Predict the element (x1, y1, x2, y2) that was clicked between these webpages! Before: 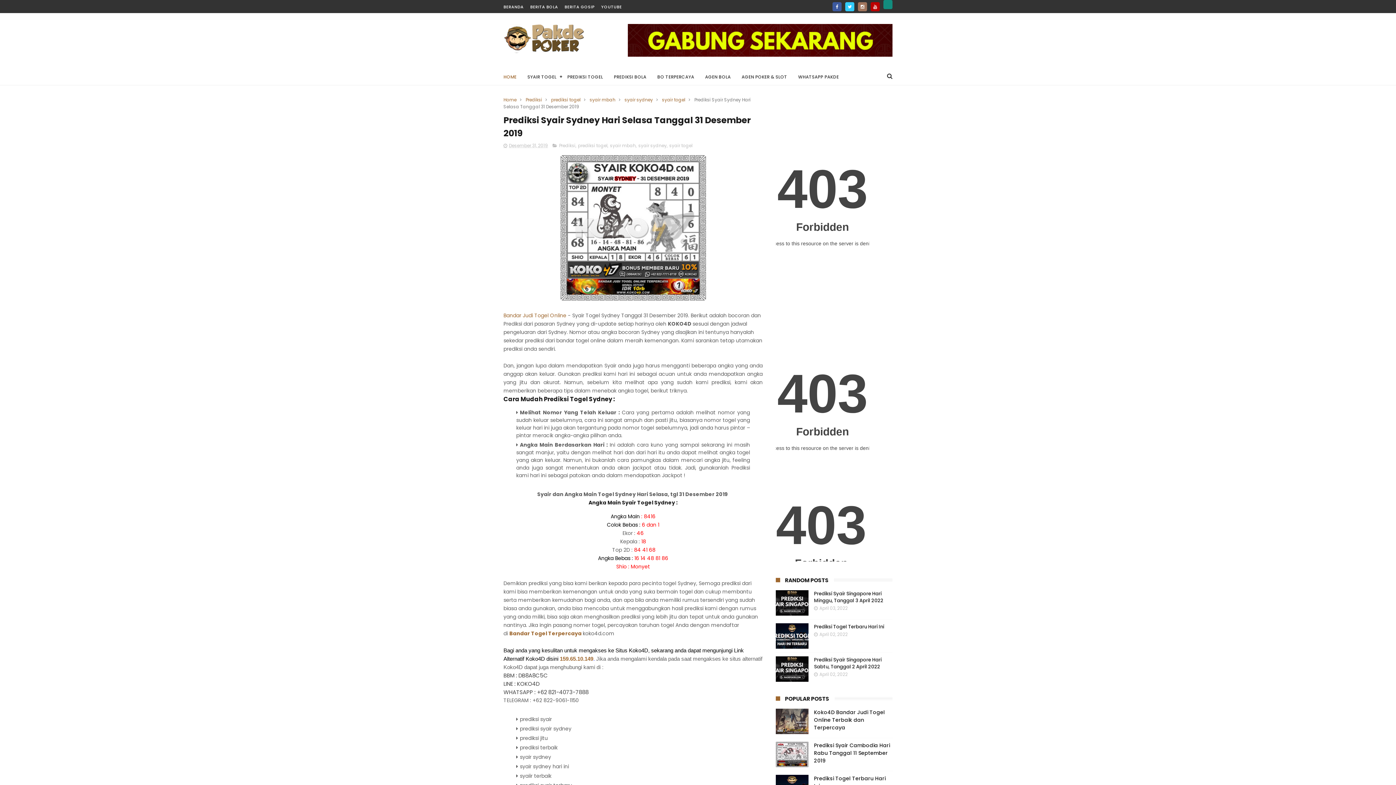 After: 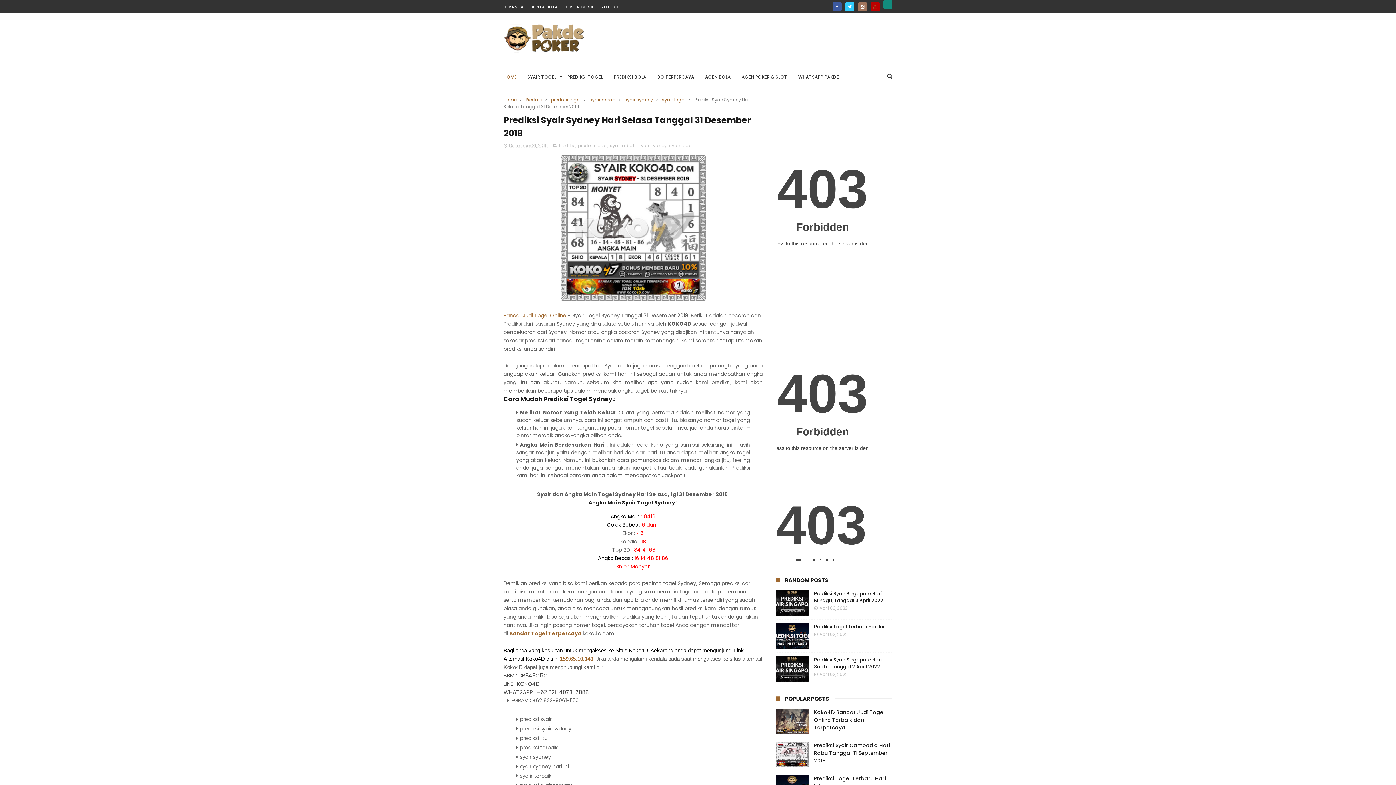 Action: bbox: (870, 2, 880, 11)